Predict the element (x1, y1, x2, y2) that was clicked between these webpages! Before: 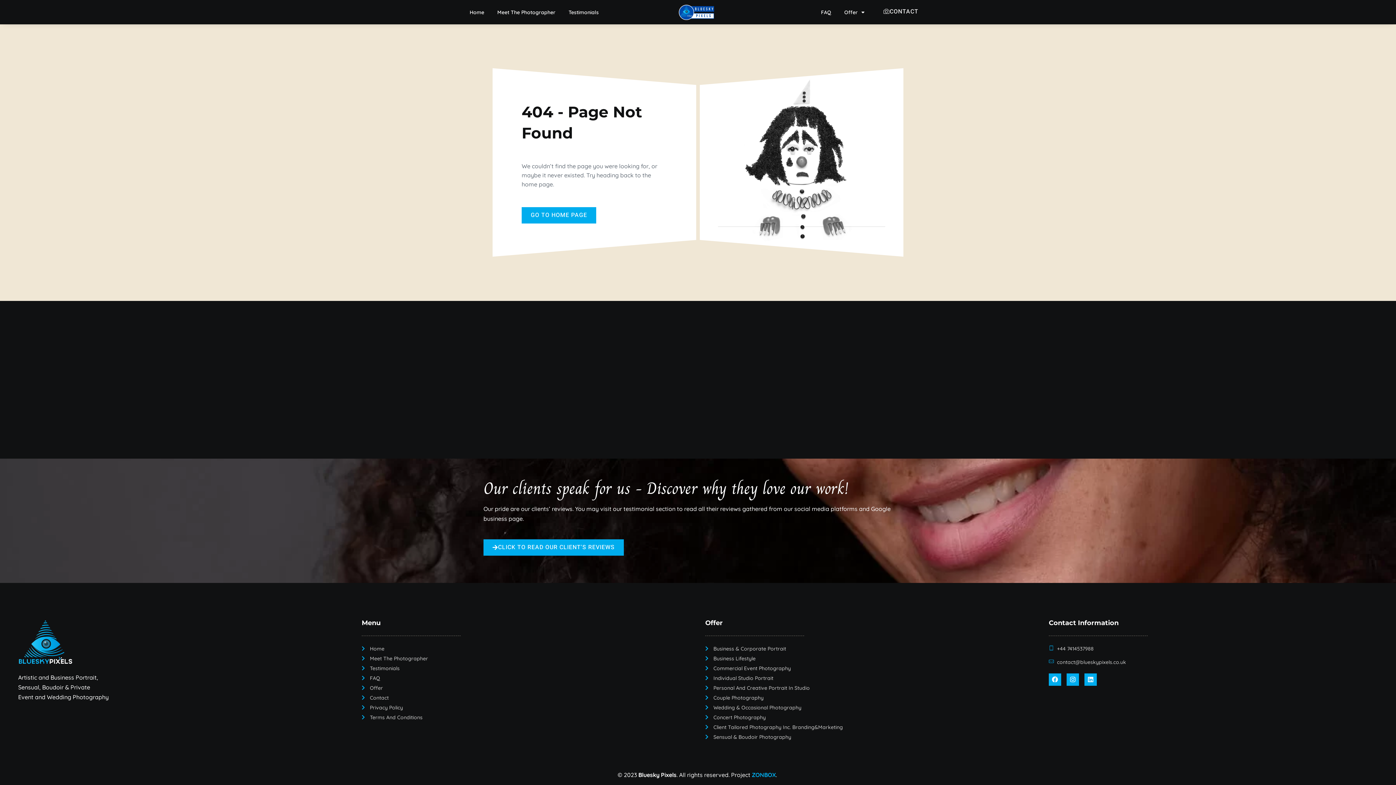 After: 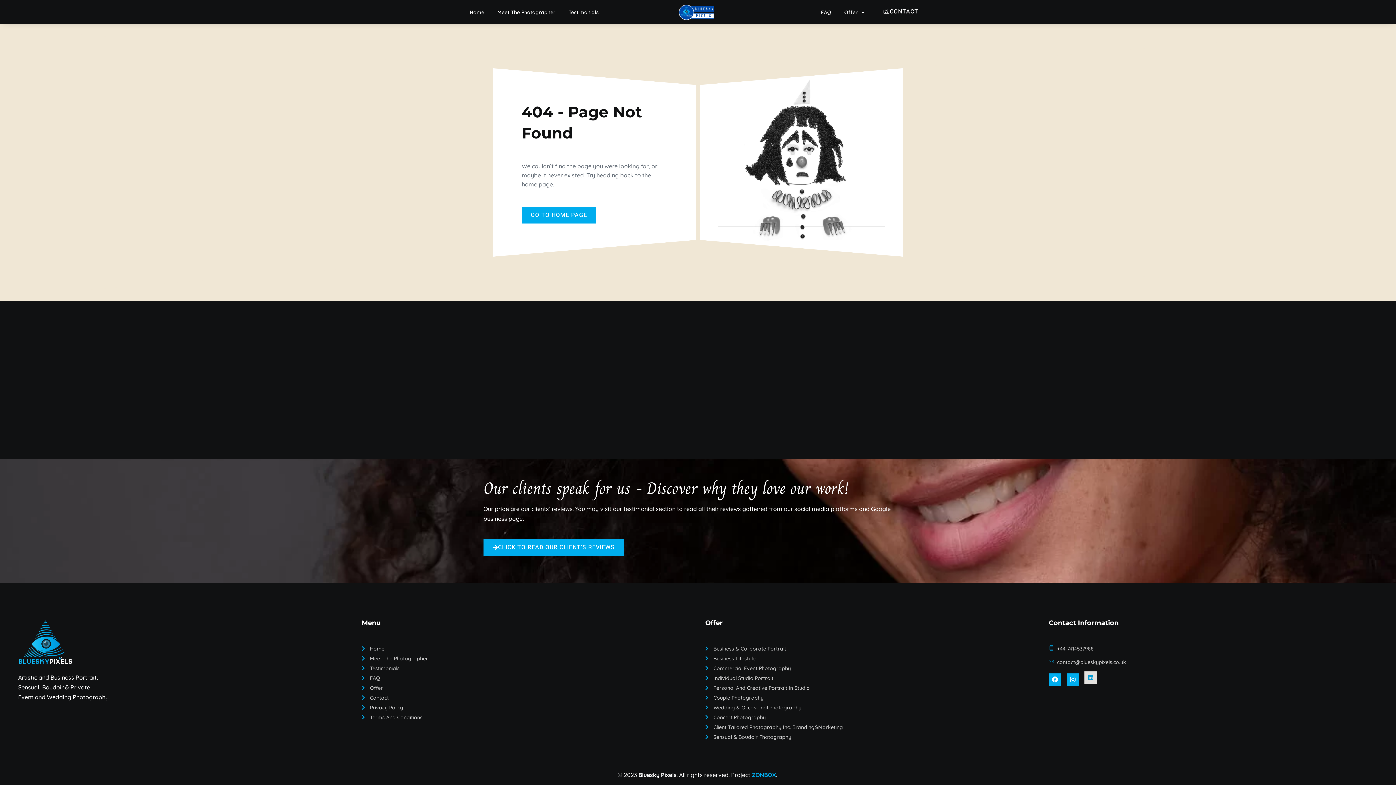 Action: label: Linkedin bbox: (1084, 673, 1097, 686)